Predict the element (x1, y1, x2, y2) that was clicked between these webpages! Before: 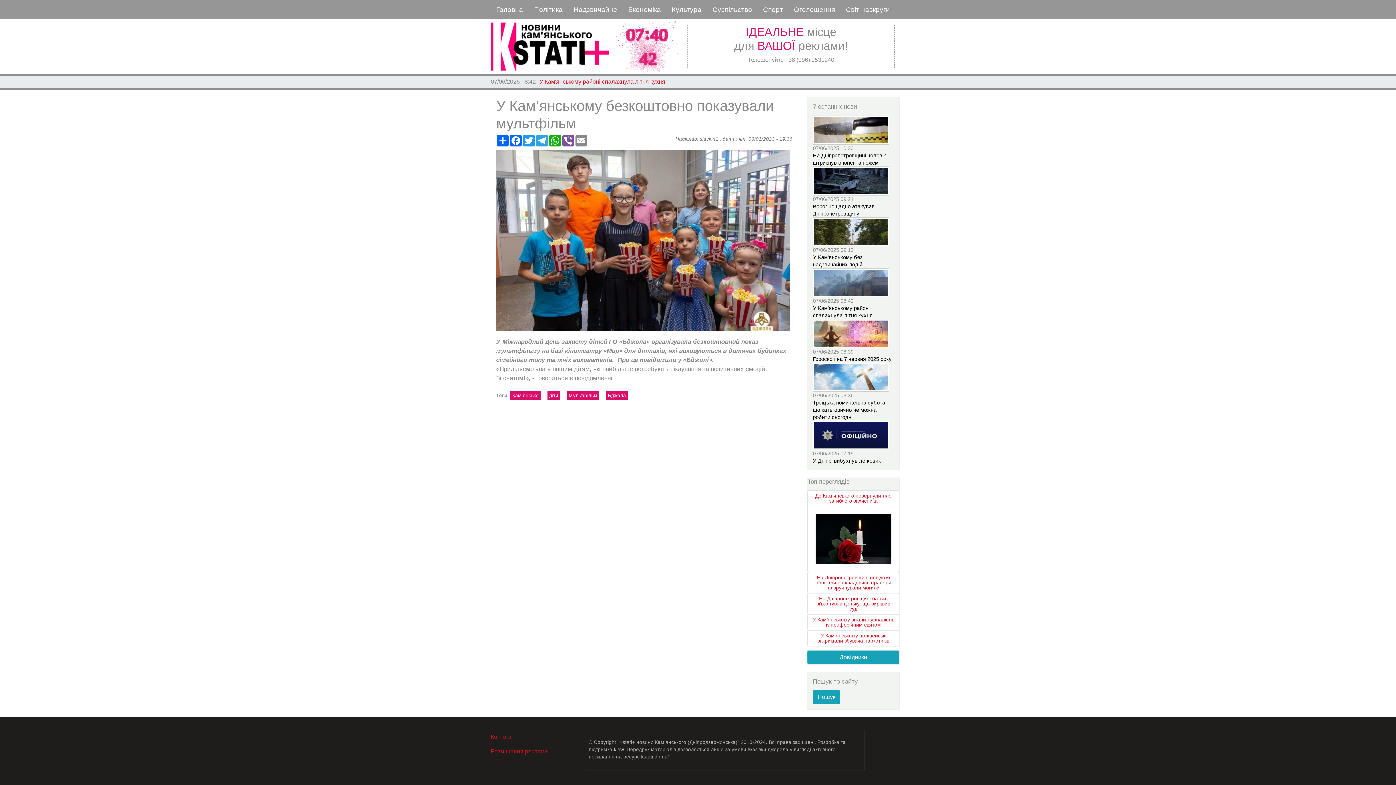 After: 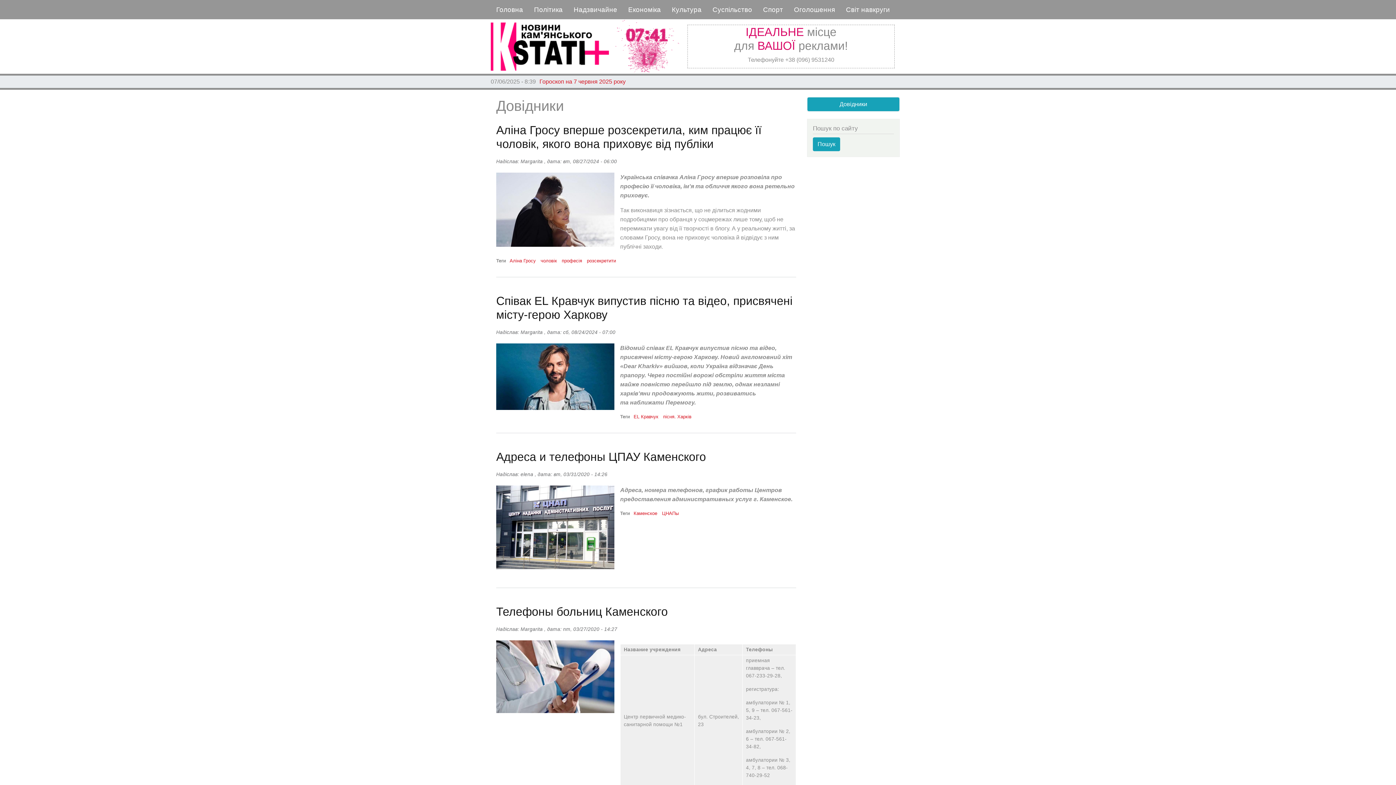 Action: label: Довідники bbox: (807, 650, 899, 664)